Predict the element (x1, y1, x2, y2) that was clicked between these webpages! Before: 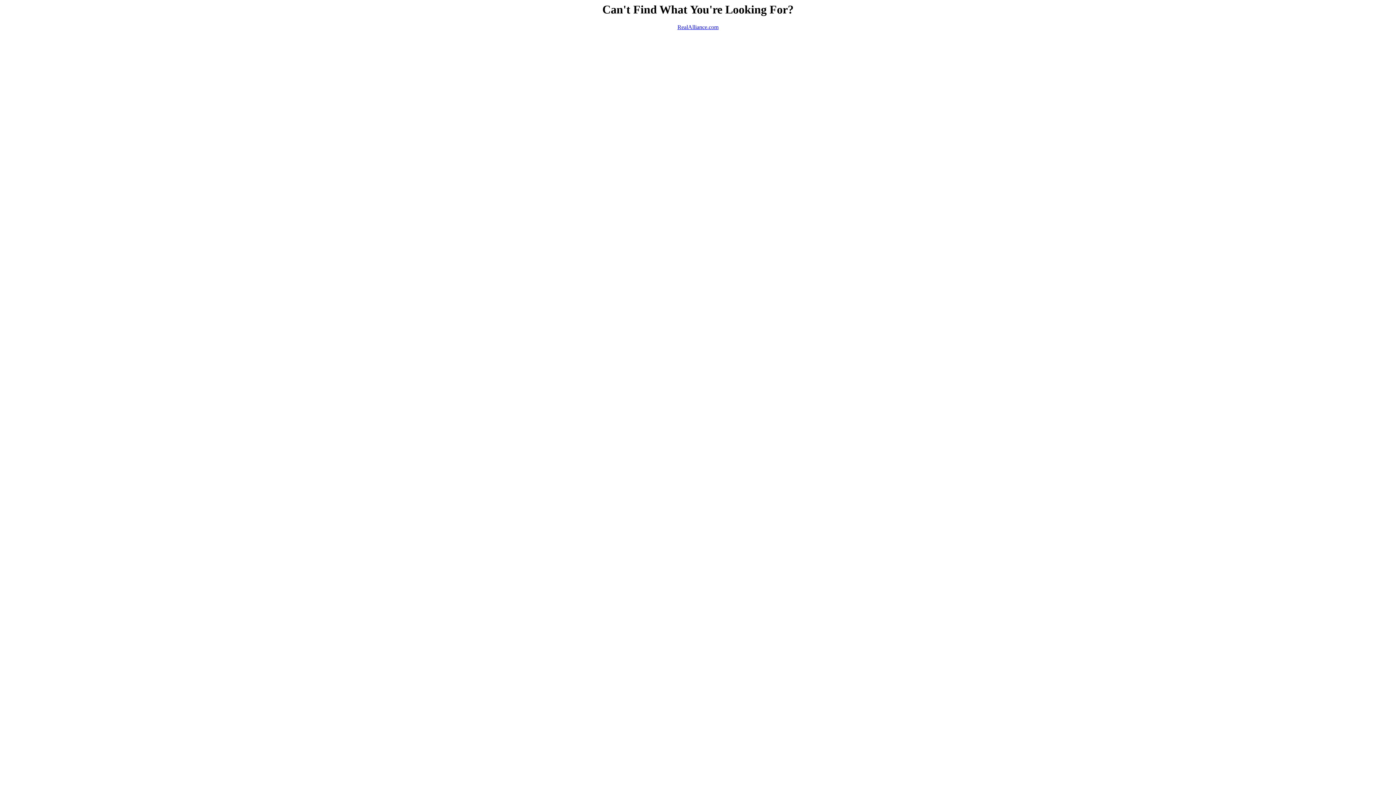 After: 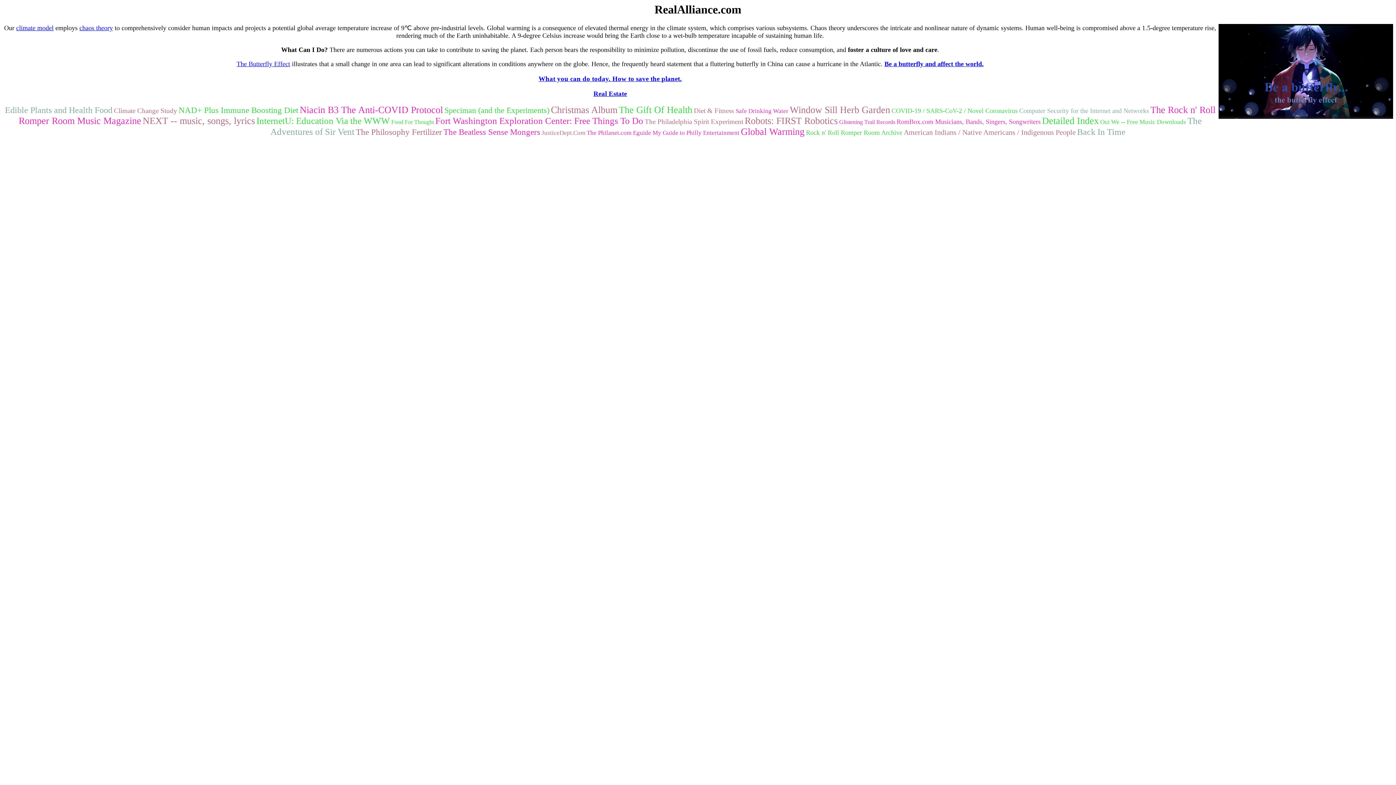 Action: bbox: (677, 24, 718, 30) label: RealAlliance.com